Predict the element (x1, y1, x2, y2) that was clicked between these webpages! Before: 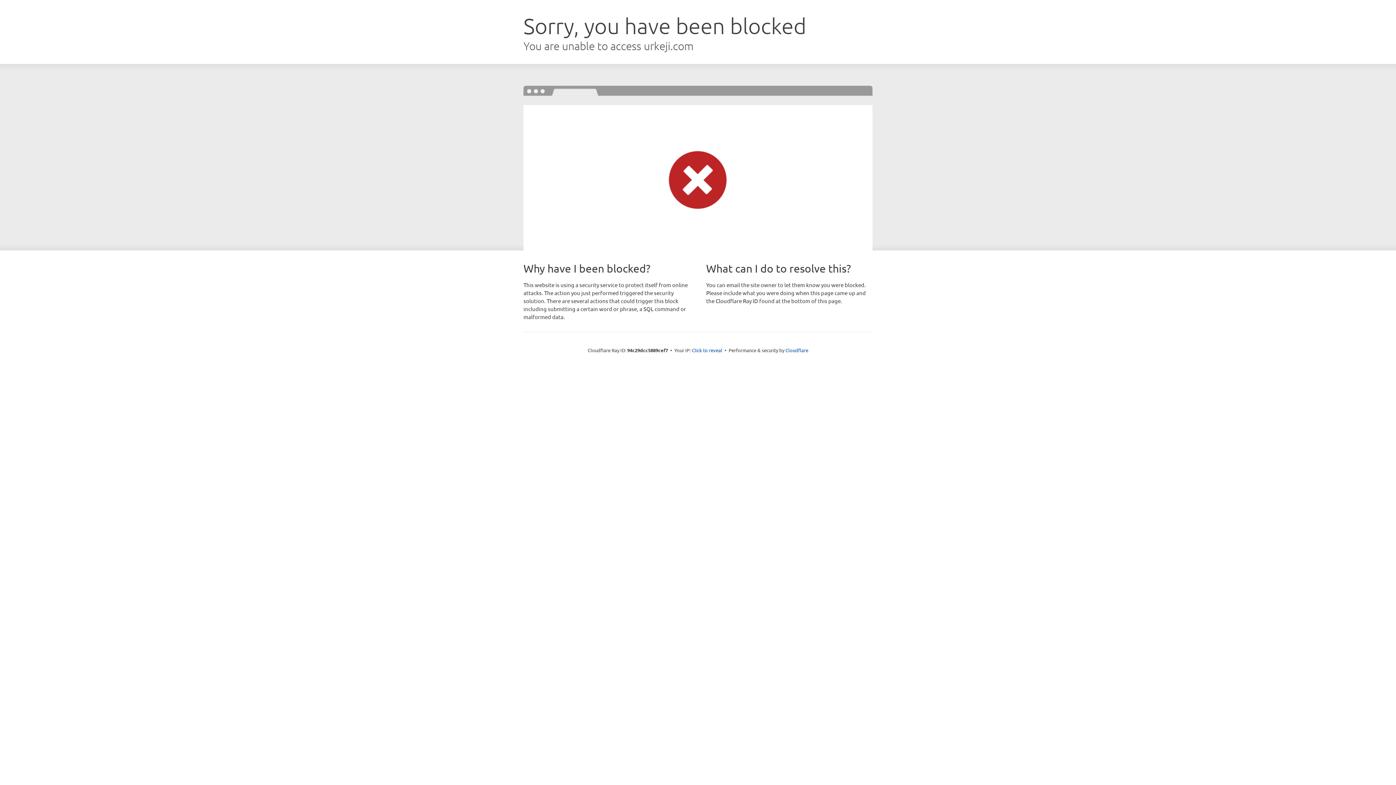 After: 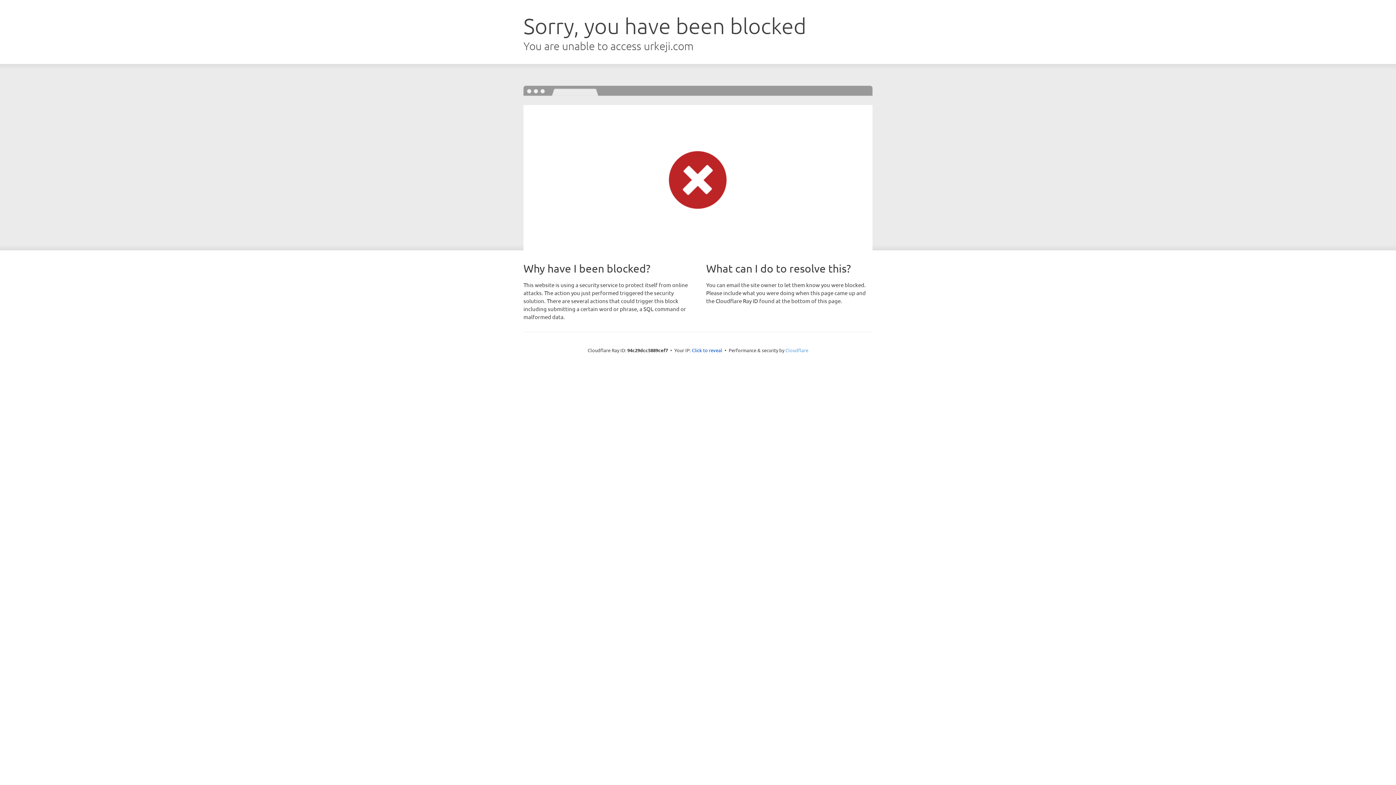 Action: bbox: (785, 347, 808, 353) label: Cloudflare